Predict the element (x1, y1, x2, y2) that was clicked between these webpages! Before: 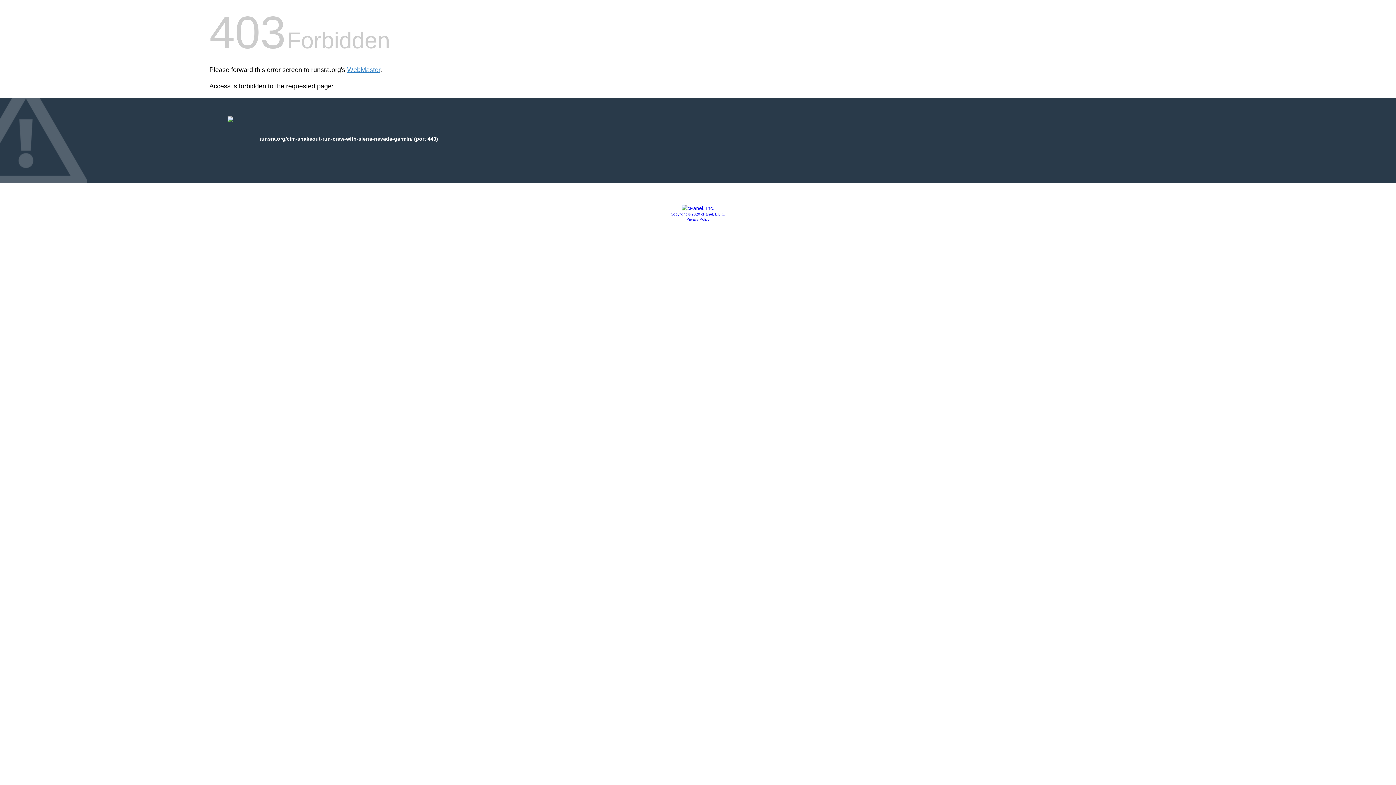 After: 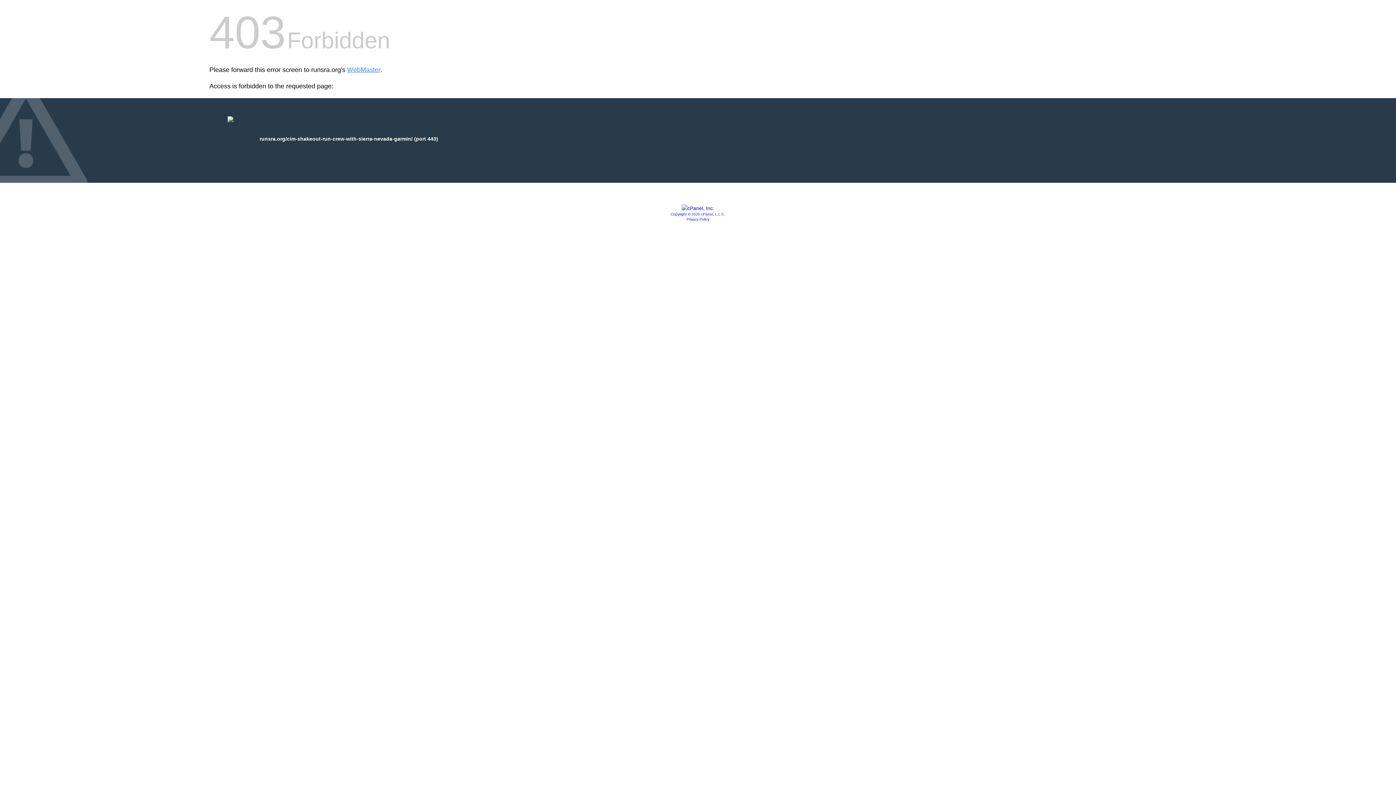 Action: bbox: (681, 205, 714, 211)